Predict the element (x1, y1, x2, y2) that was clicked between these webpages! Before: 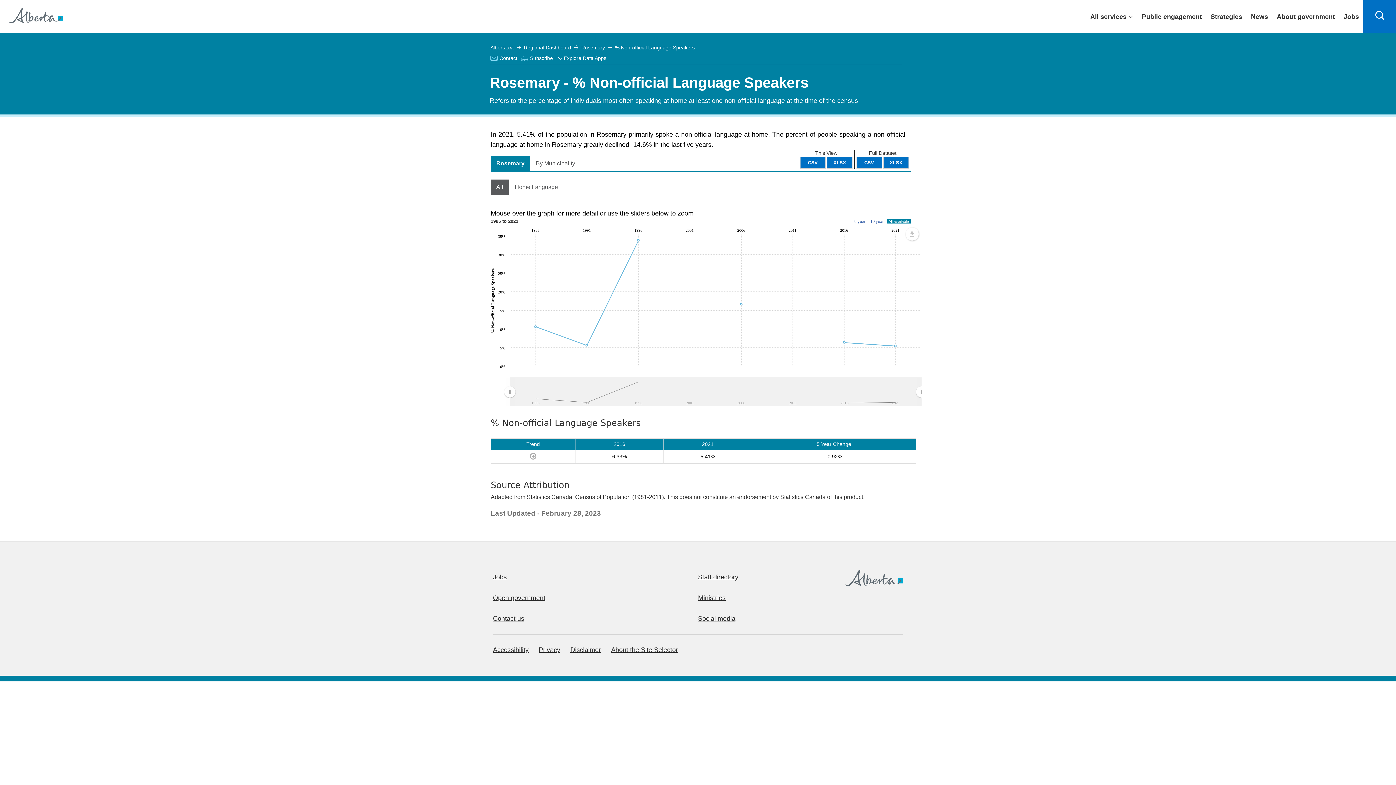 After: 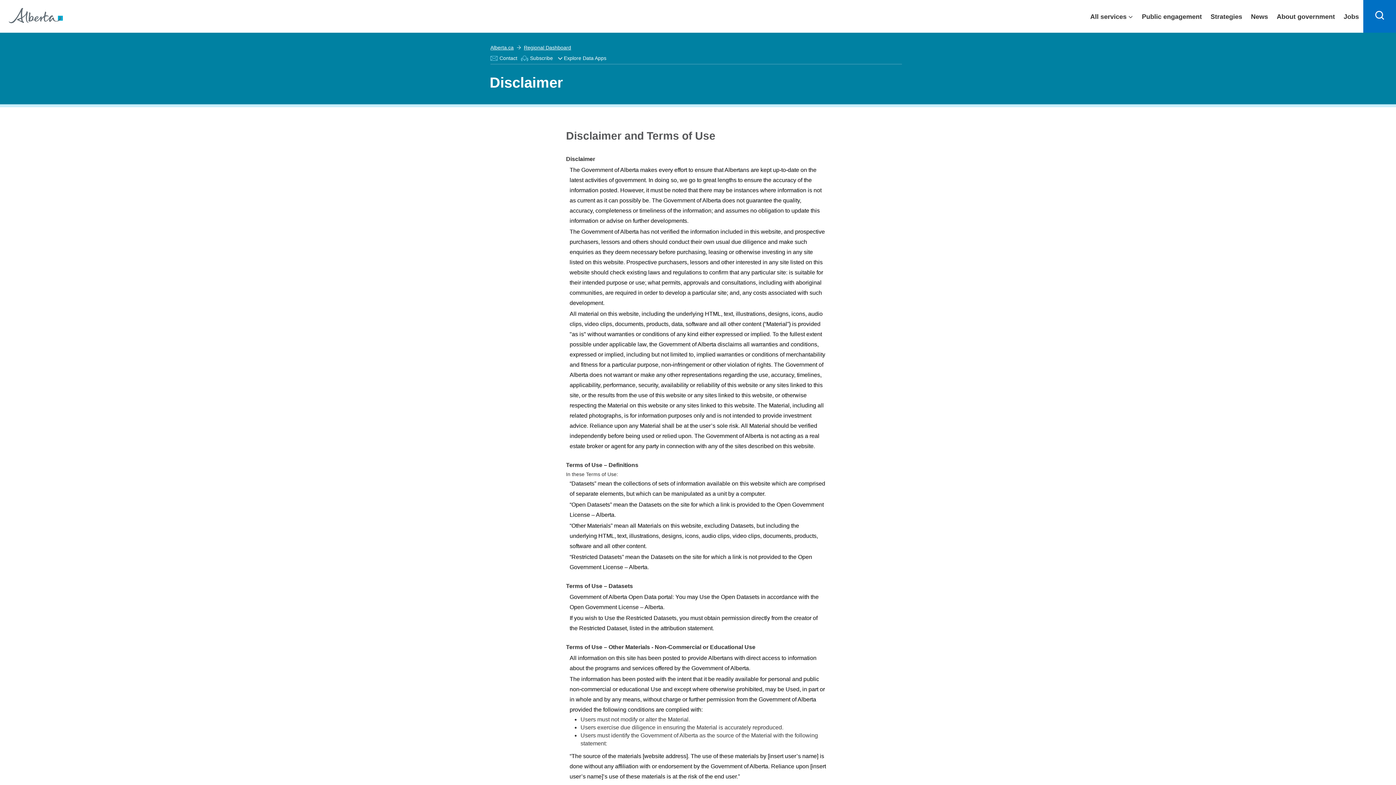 Action: label: Disclaimer bbox: (570, 646, 601, 653)